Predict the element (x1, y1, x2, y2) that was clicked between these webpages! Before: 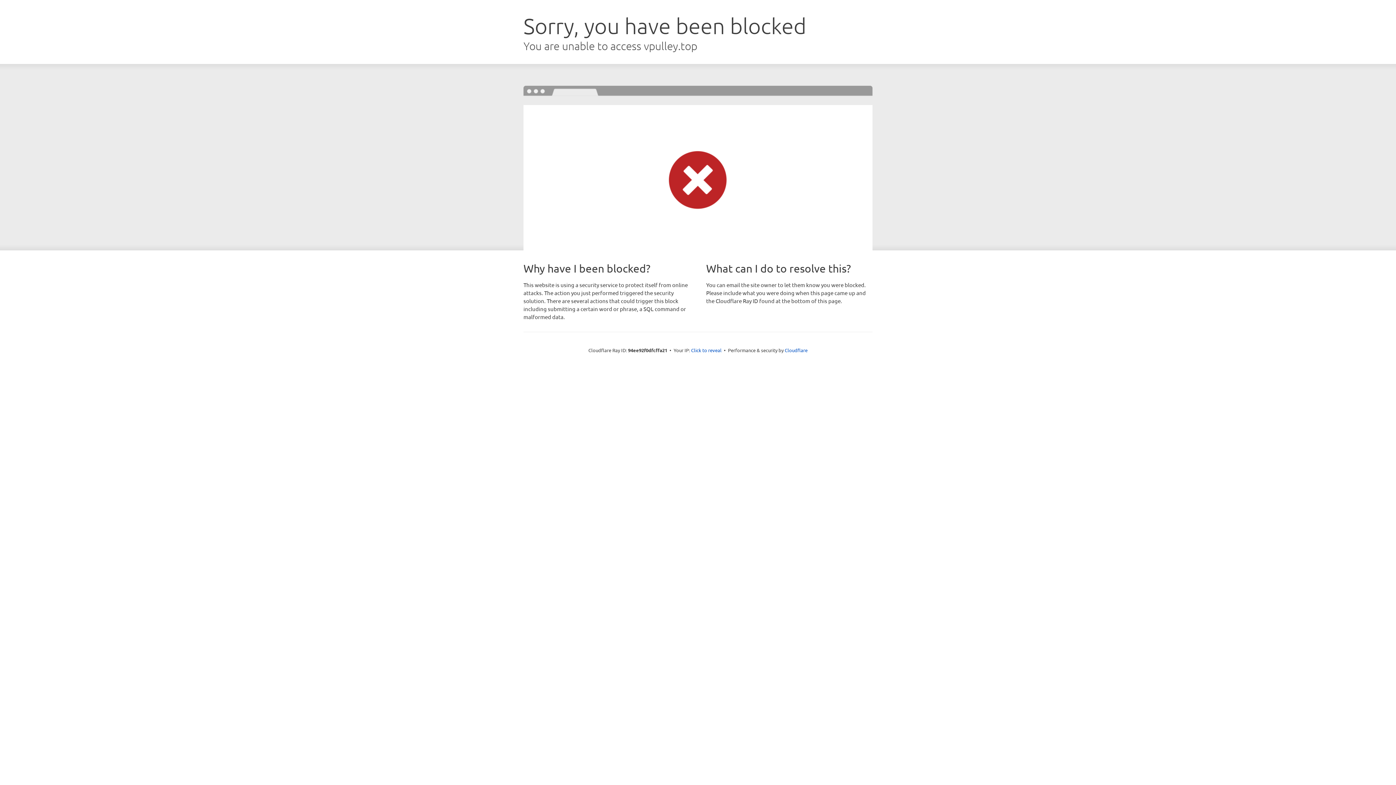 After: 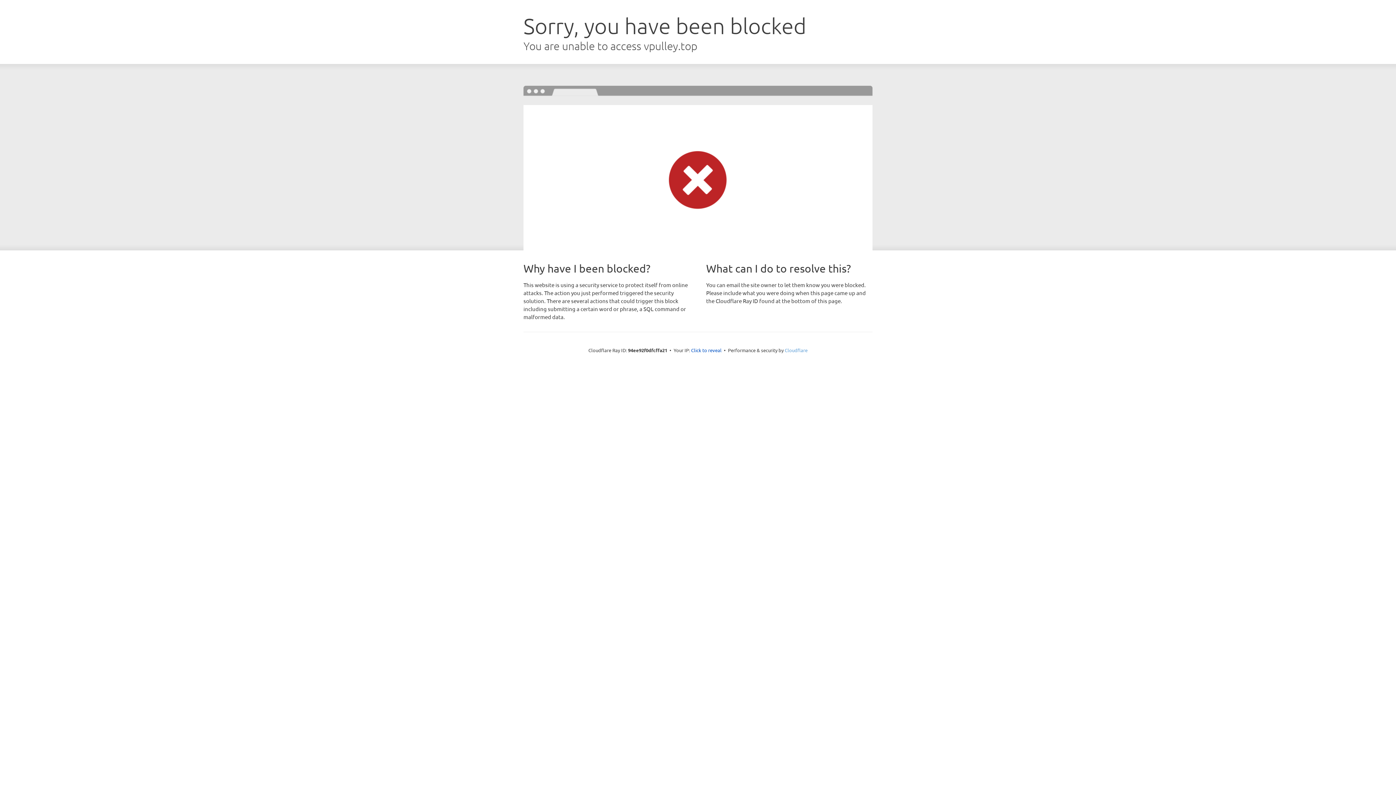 Action: label: Cloudflare bbox: (784, 347, 807, 353)